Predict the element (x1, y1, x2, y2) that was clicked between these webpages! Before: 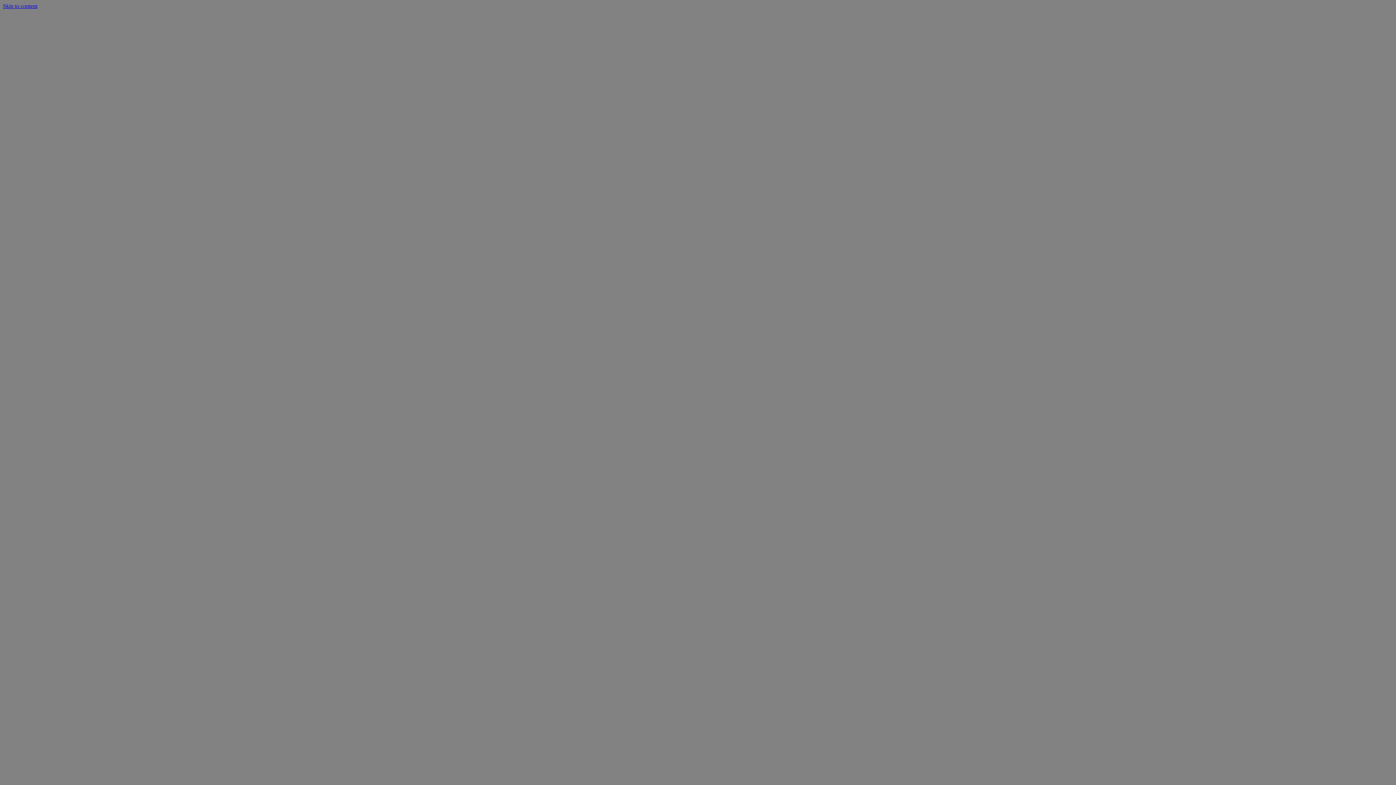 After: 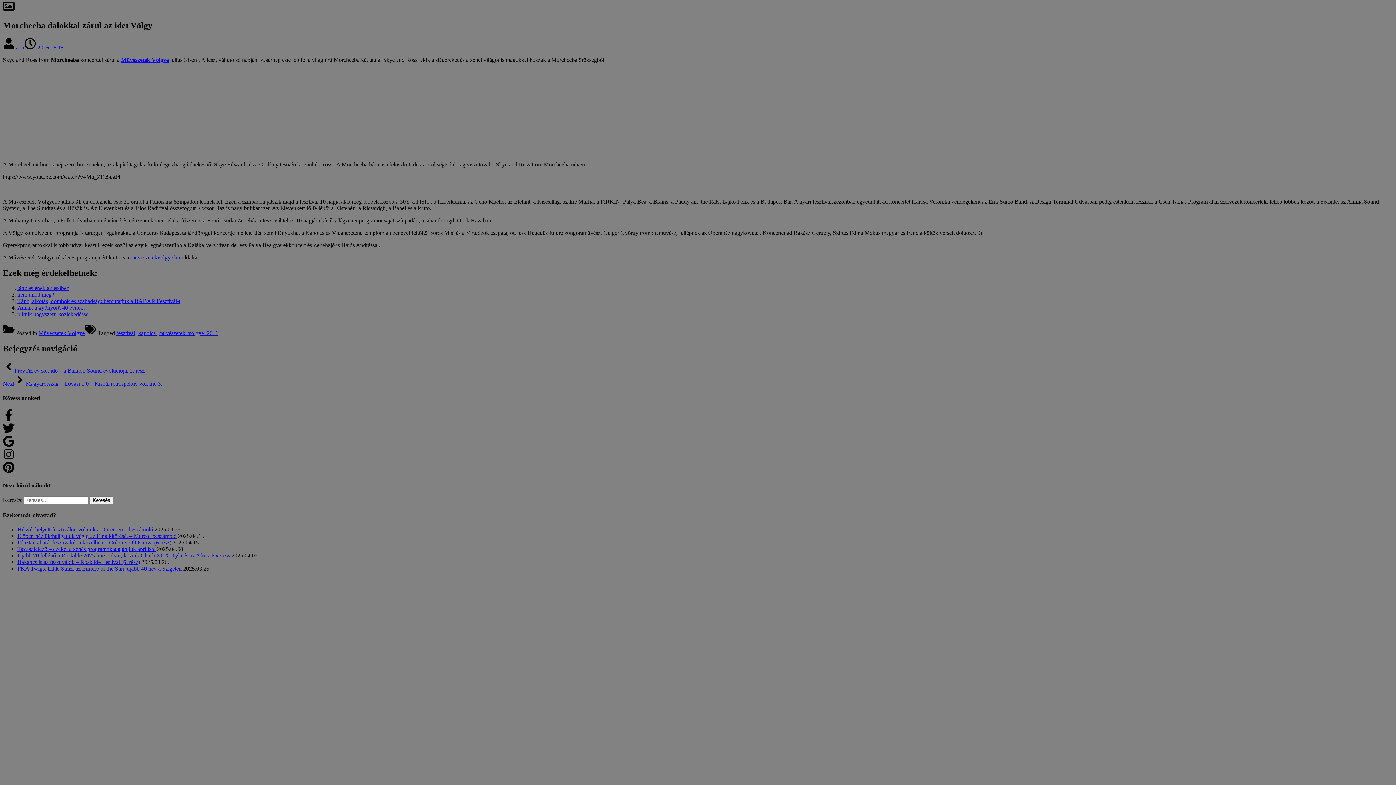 Action: label: Skip to content bbox: (2, 2, 37, 9)